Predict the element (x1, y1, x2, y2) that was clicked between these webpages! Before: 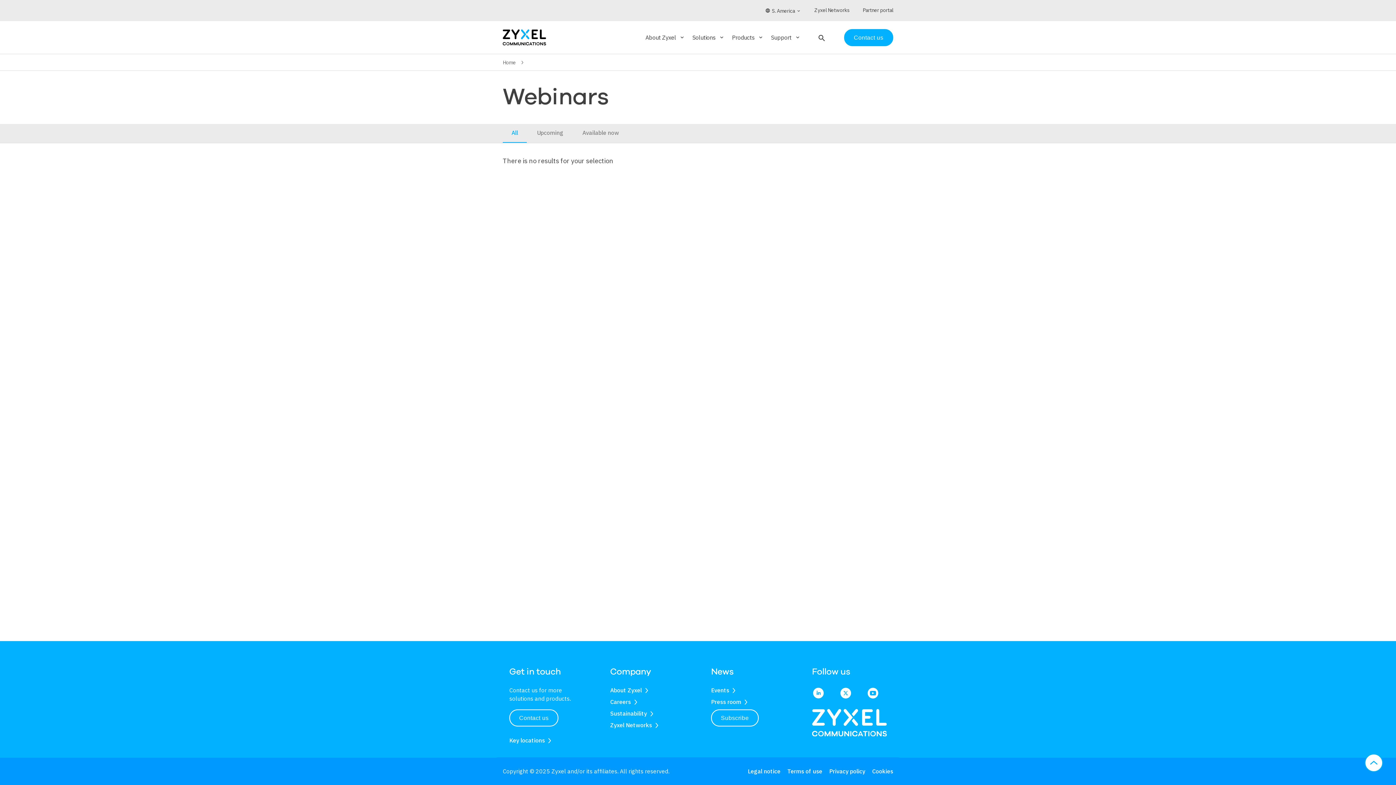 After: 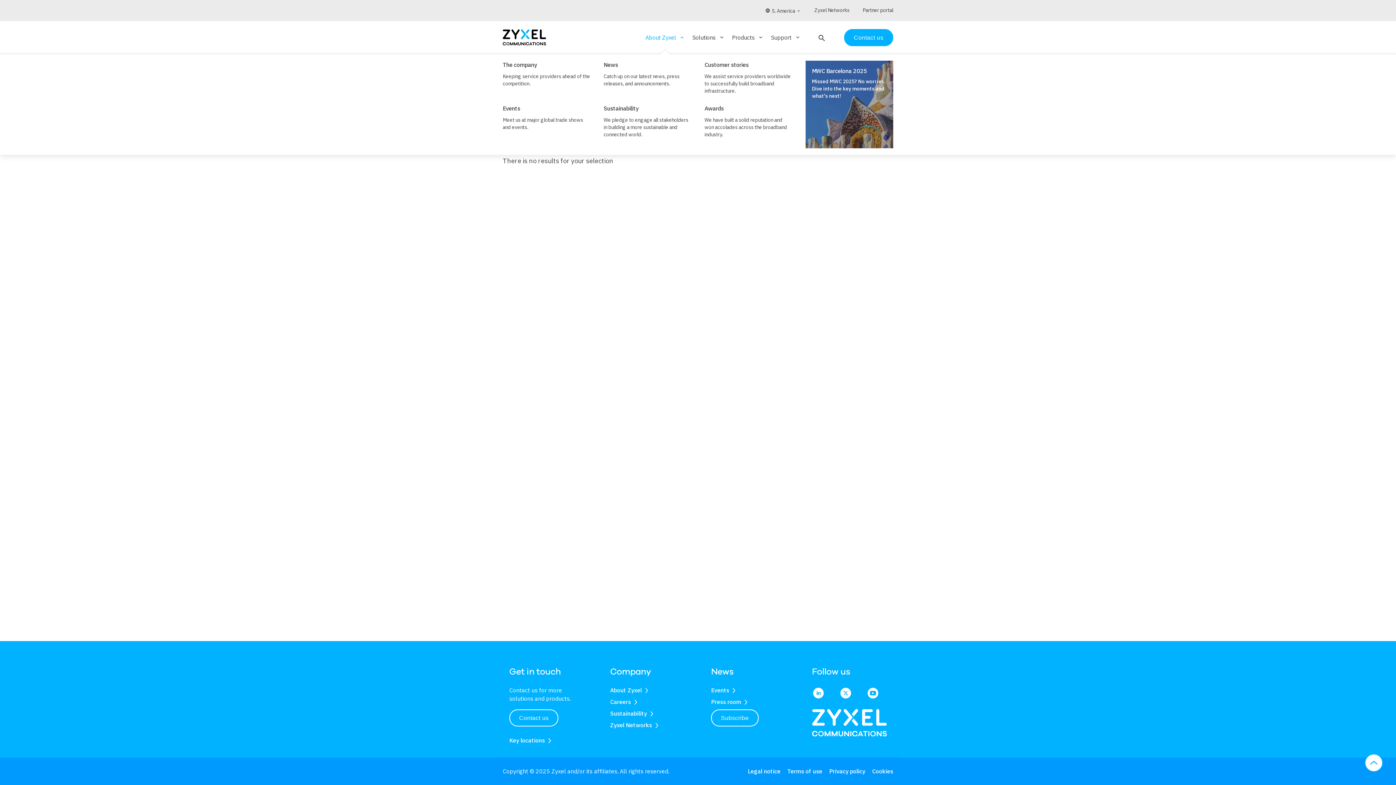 Action: bbox: (645, 21, 685, 53) label: About Zyxel
keyboard_arrow_down